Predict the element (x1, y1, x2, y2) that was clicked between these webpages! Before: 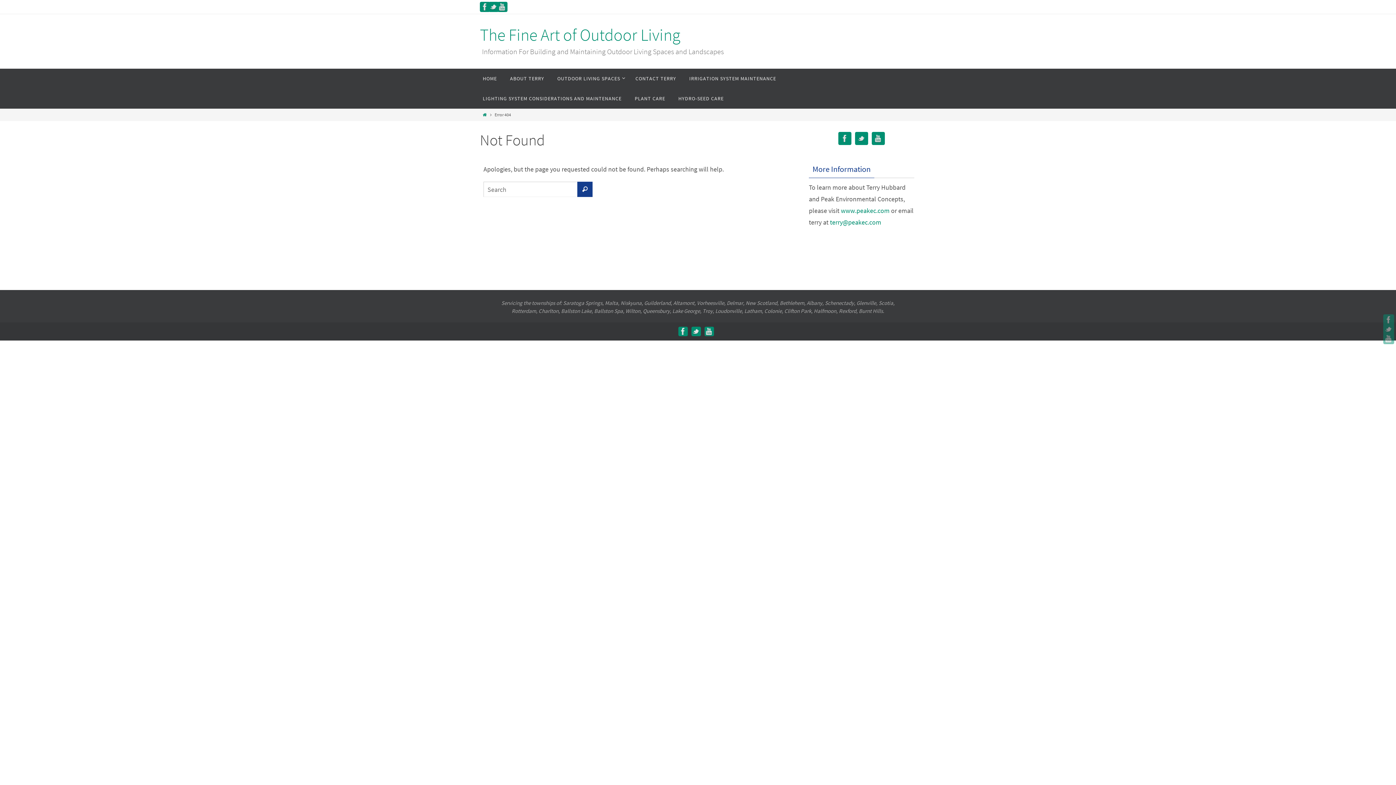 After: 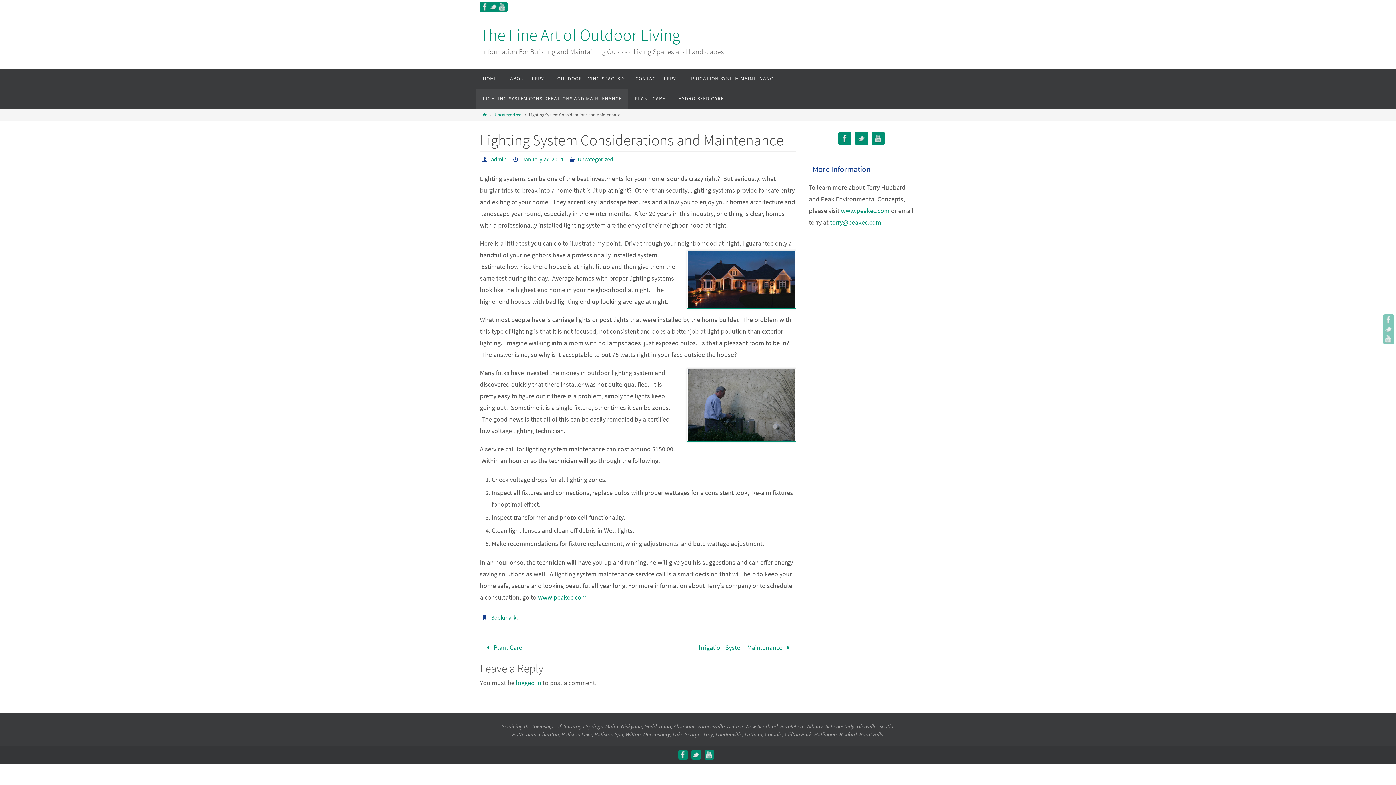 Action: label: LIGHTING SYSTEM CONSIDERATIONS AND MAINTENANCE bbox: (476, 88, 628, 108)